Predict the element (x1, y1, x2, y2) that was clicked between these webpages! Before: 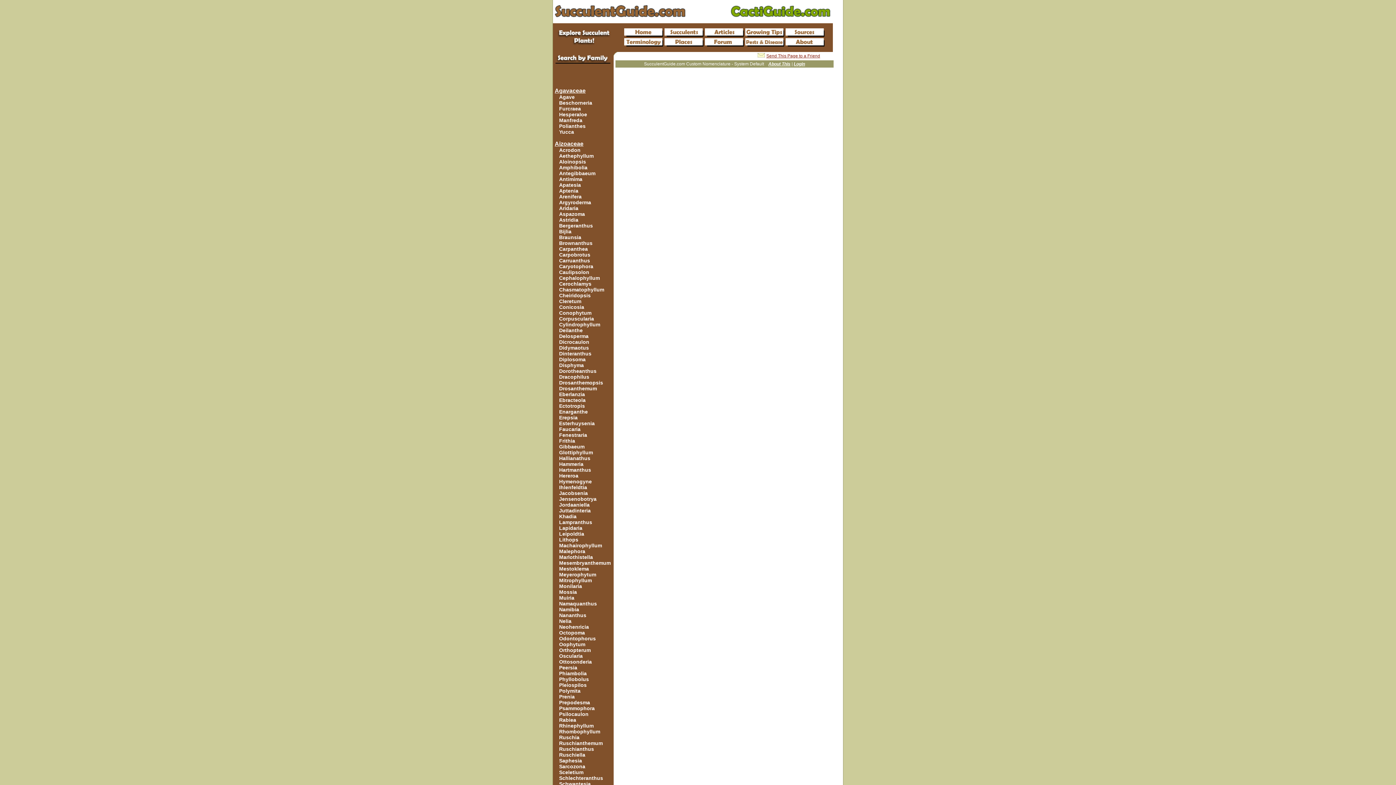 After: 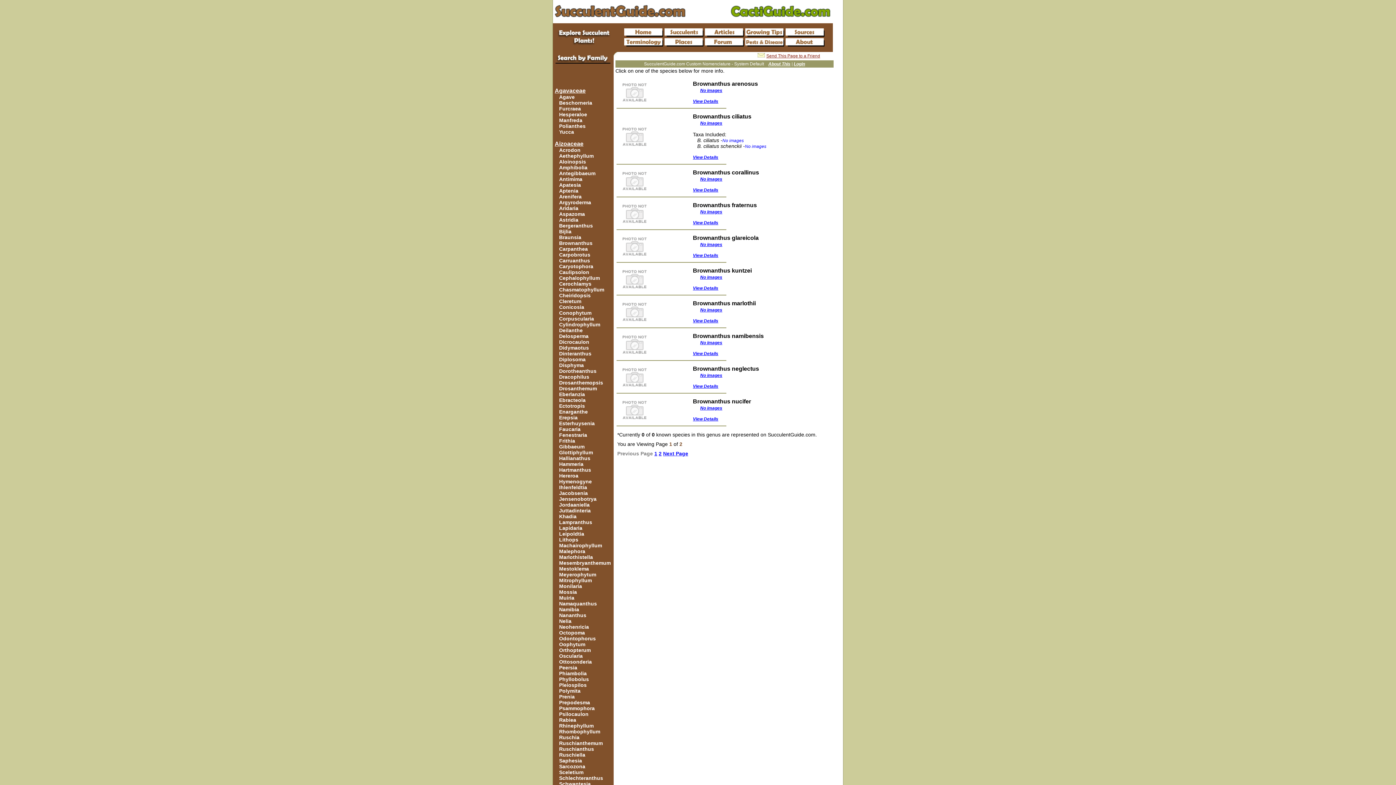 Action: label: Brownanthus
 bbox: (559, 240, 592, 246)